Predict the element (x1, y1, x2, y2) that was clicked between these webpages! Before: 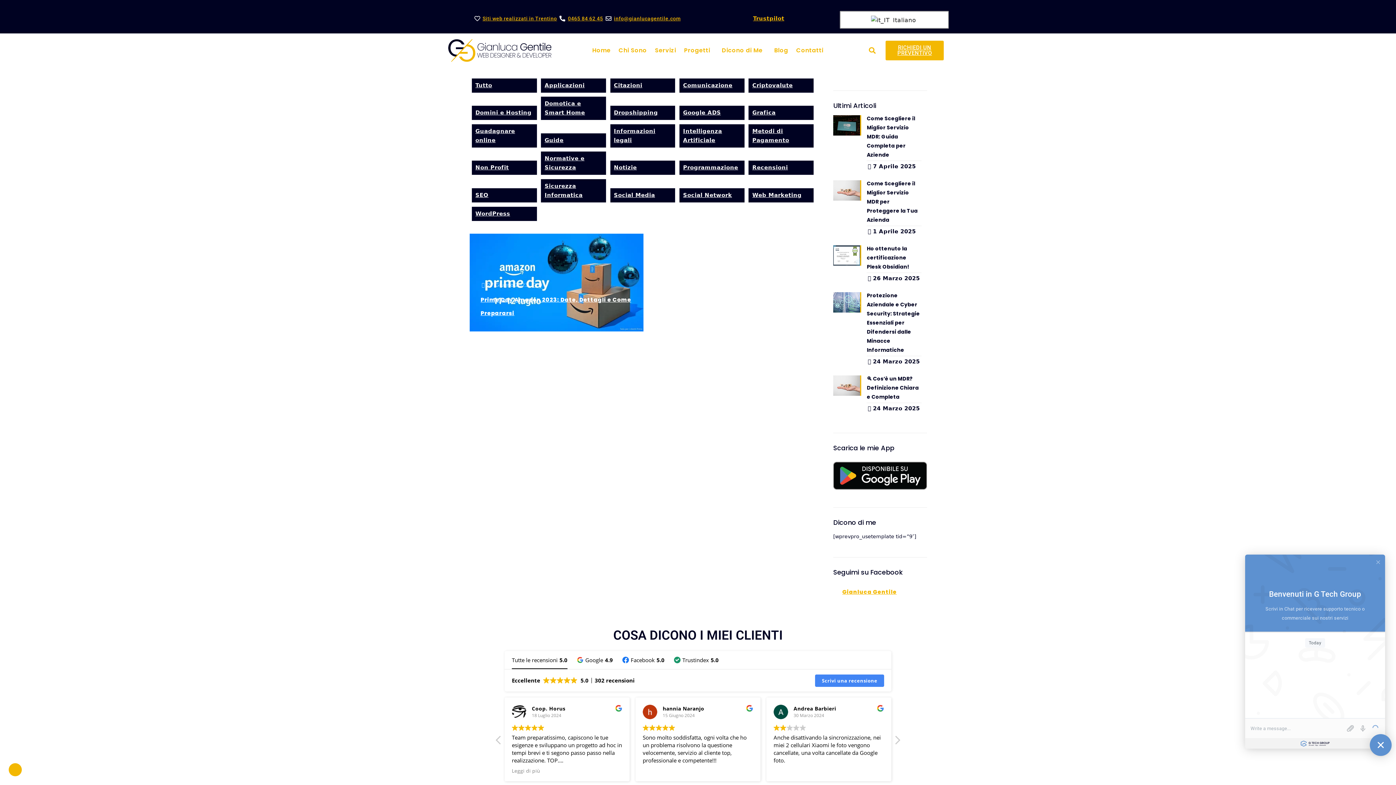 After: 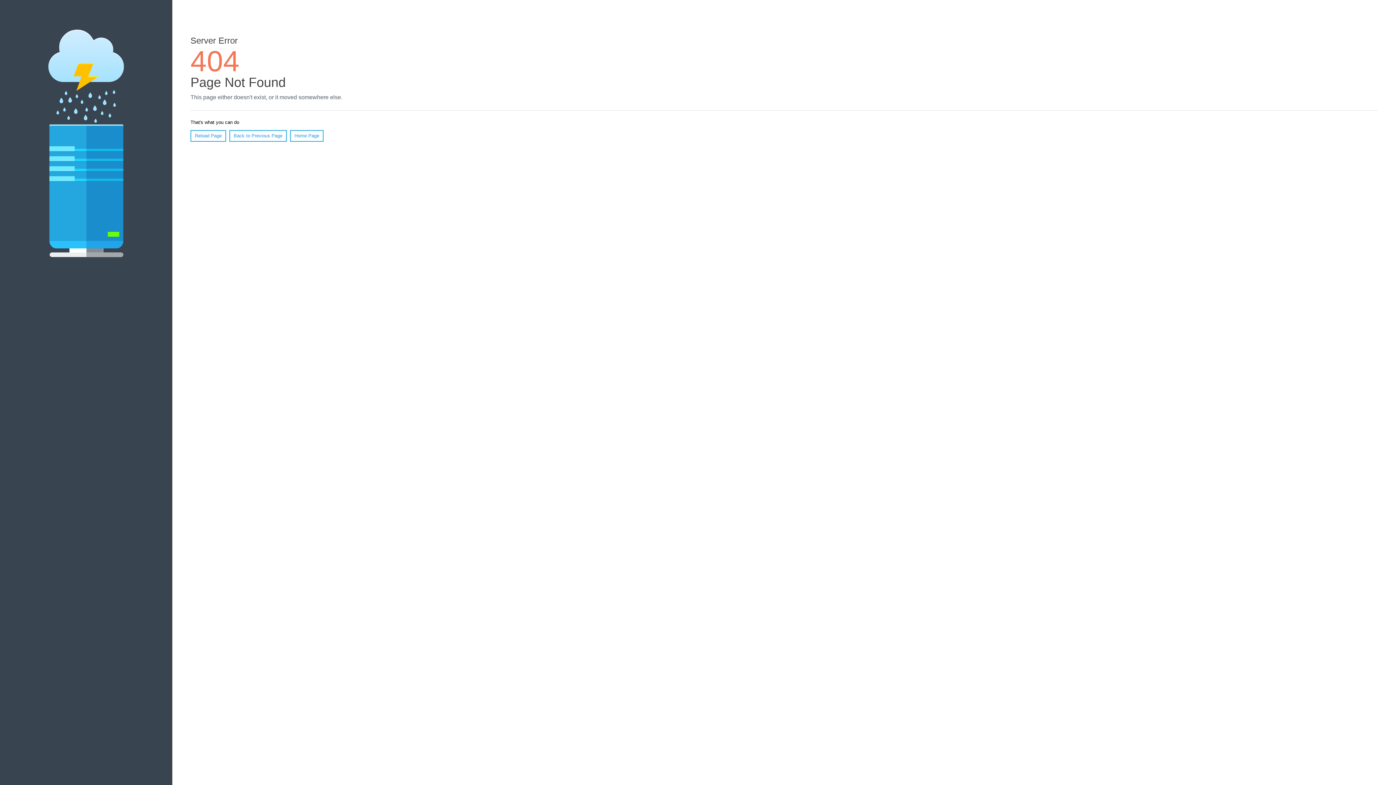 Action: bbox: (471, 160, 537, 175) label: Non Profit